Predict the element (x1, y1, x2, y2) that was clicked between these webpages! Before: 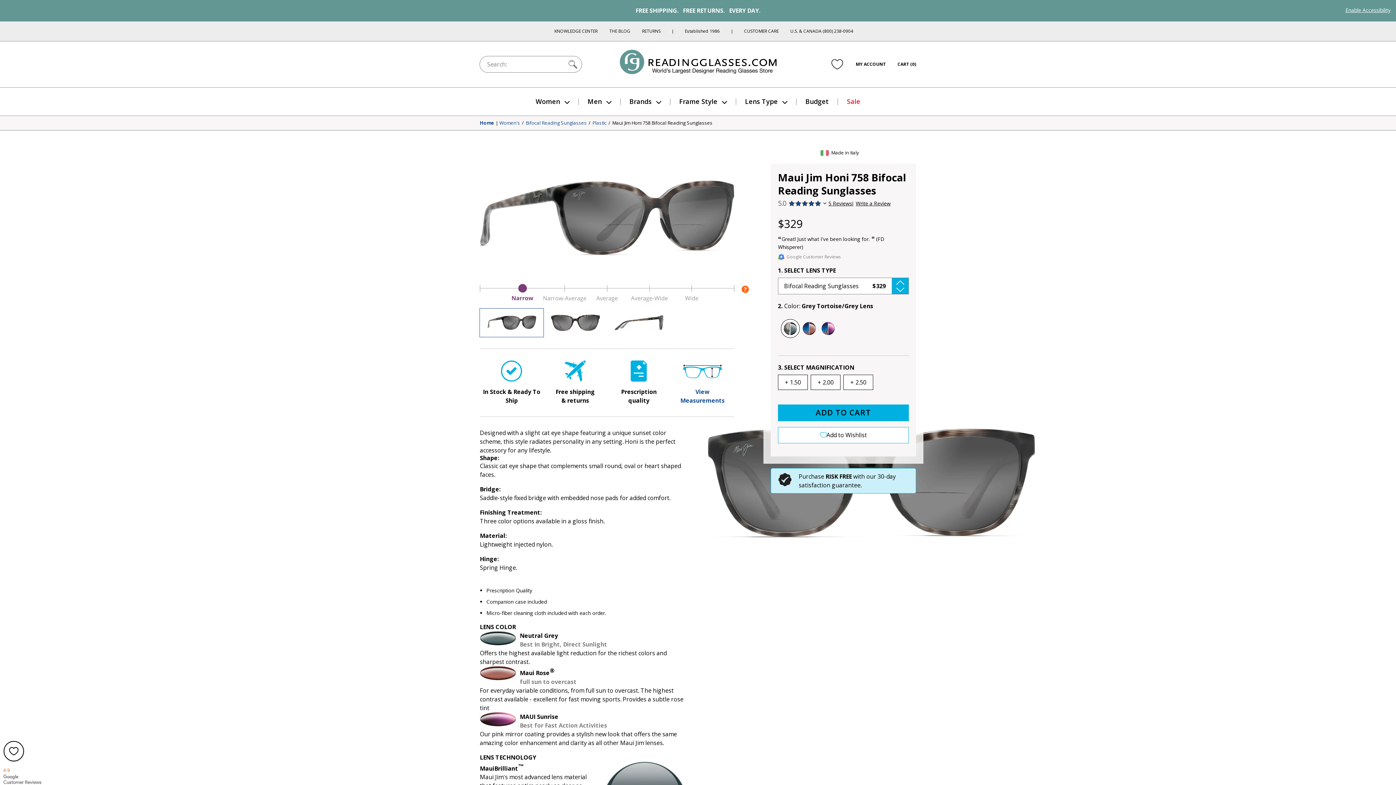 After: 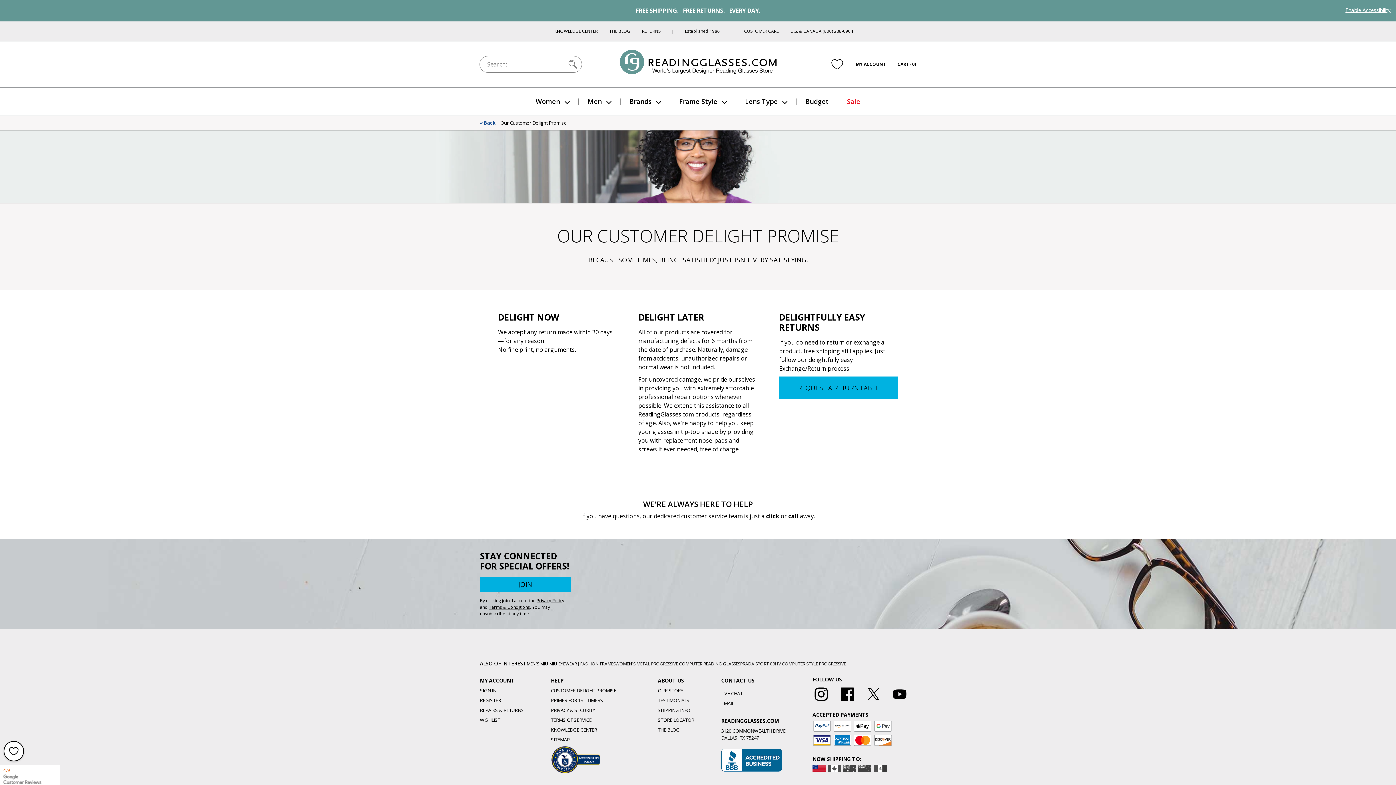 Action: bbox: (642, 28, 660, 34) label: RETURNS